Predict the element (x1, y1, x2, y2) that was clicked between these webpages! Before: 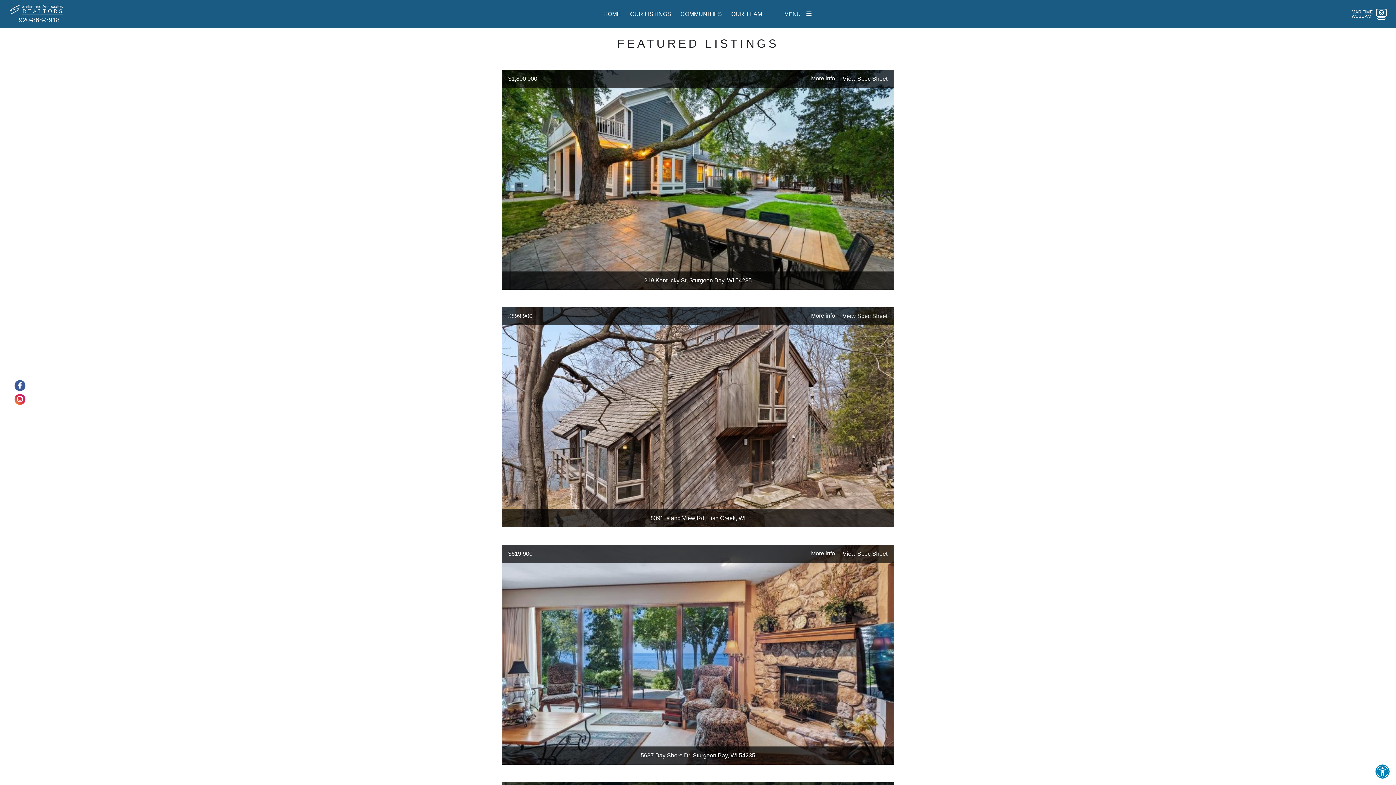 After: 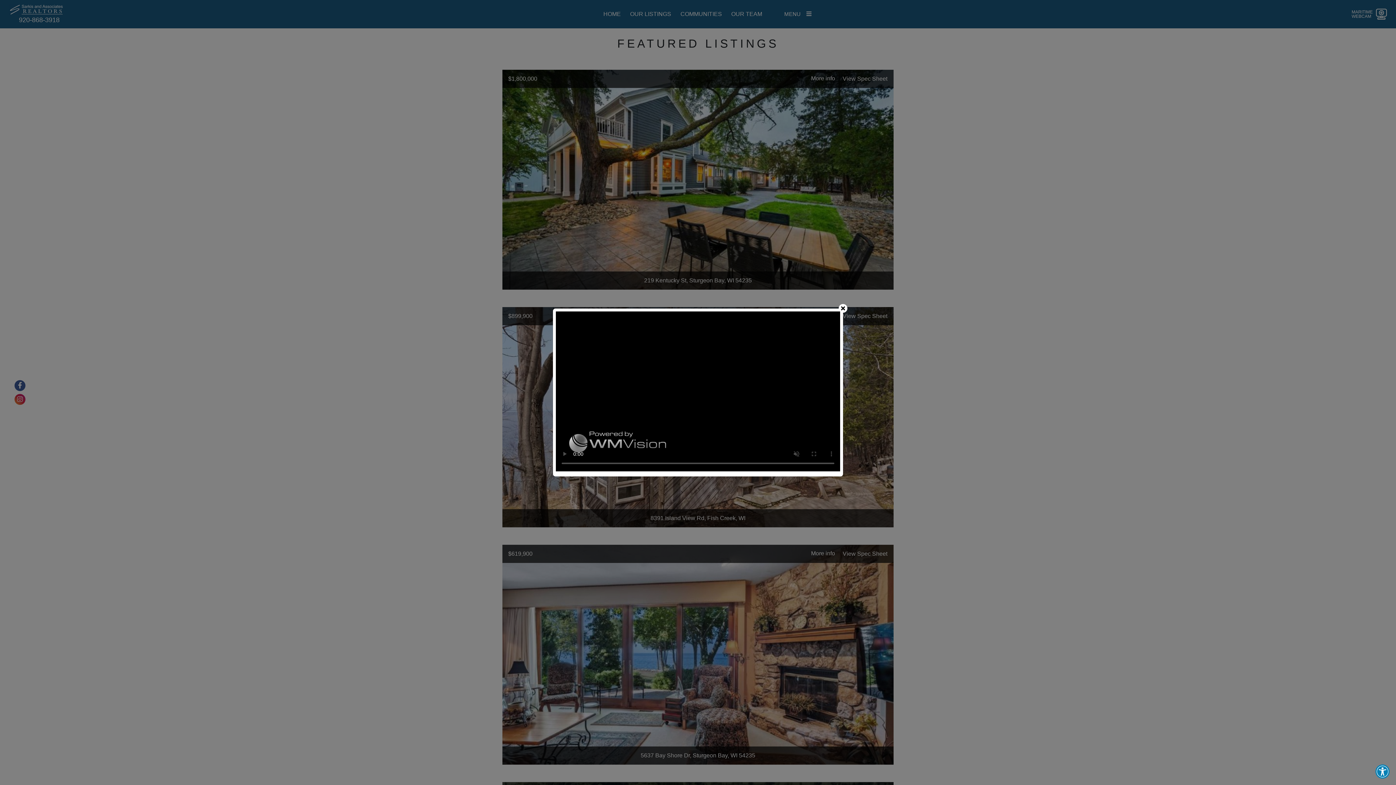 Action: bbox: (1351, 8, 1387, 20) label: MARITIME
WEBCAM